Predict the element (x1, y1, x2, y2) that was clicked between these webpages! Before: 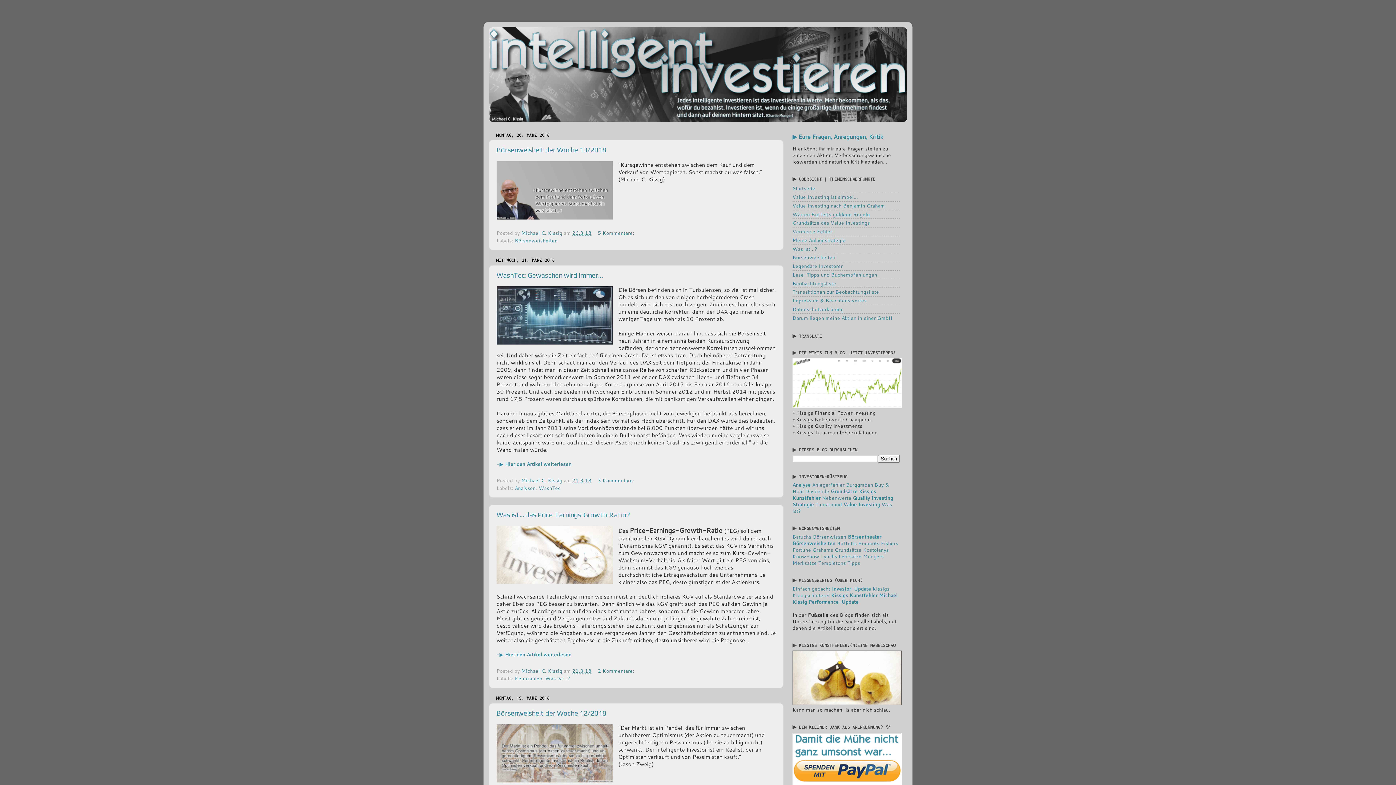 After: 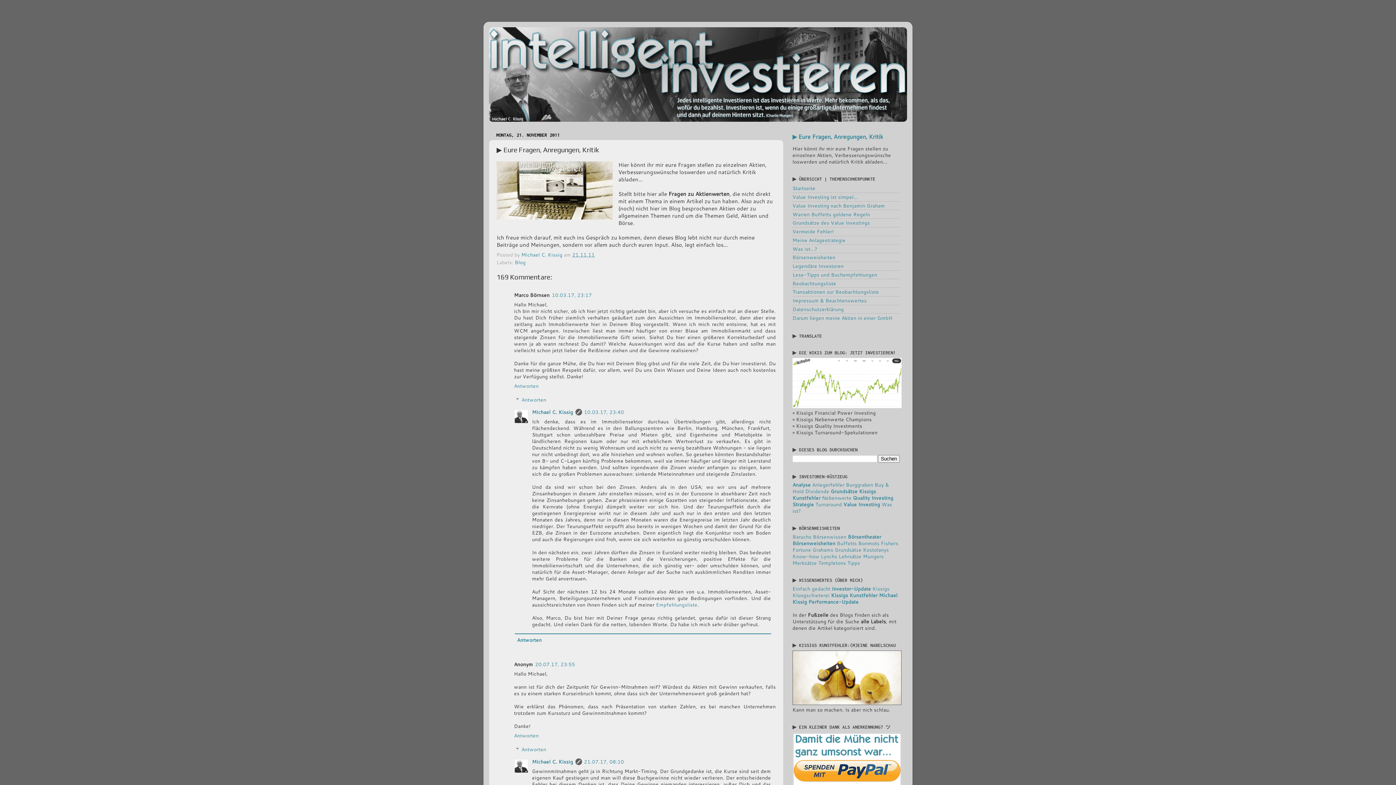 Action: label: ▶ Eure Fragen, Anregungen, Kritik bbox: (792, 132, 883, 140)